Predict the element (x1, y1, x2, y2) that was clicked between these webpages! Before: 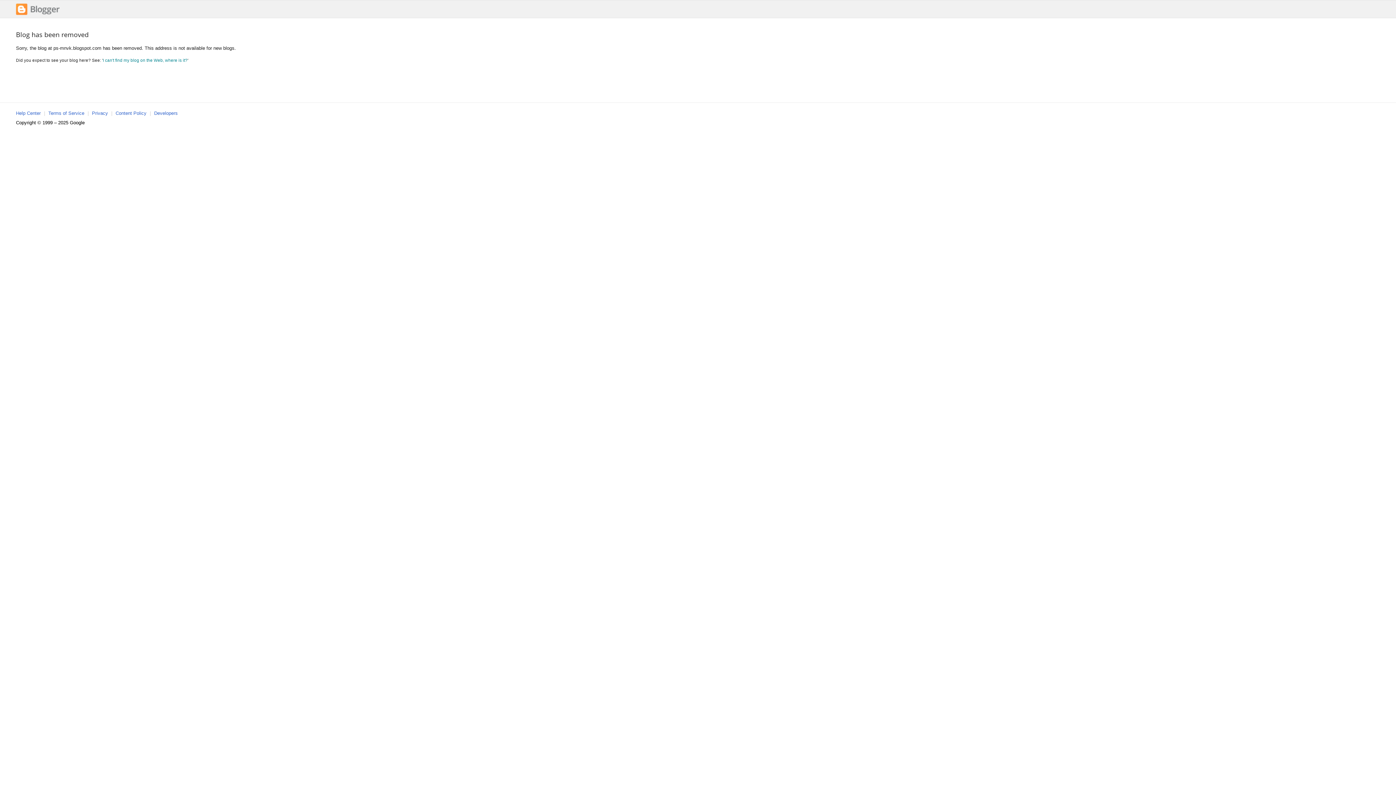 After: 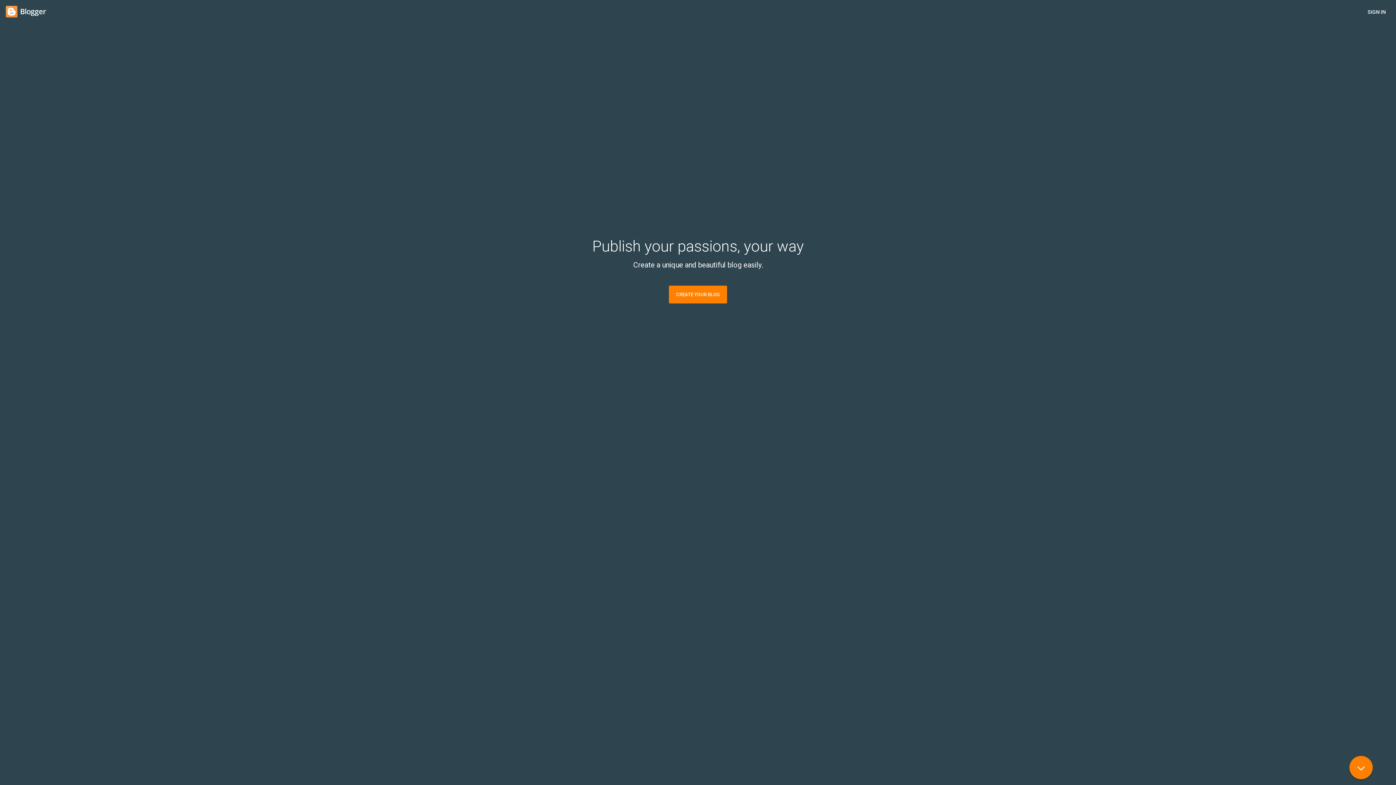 Action: bbox: (16, 11, 59, 16)